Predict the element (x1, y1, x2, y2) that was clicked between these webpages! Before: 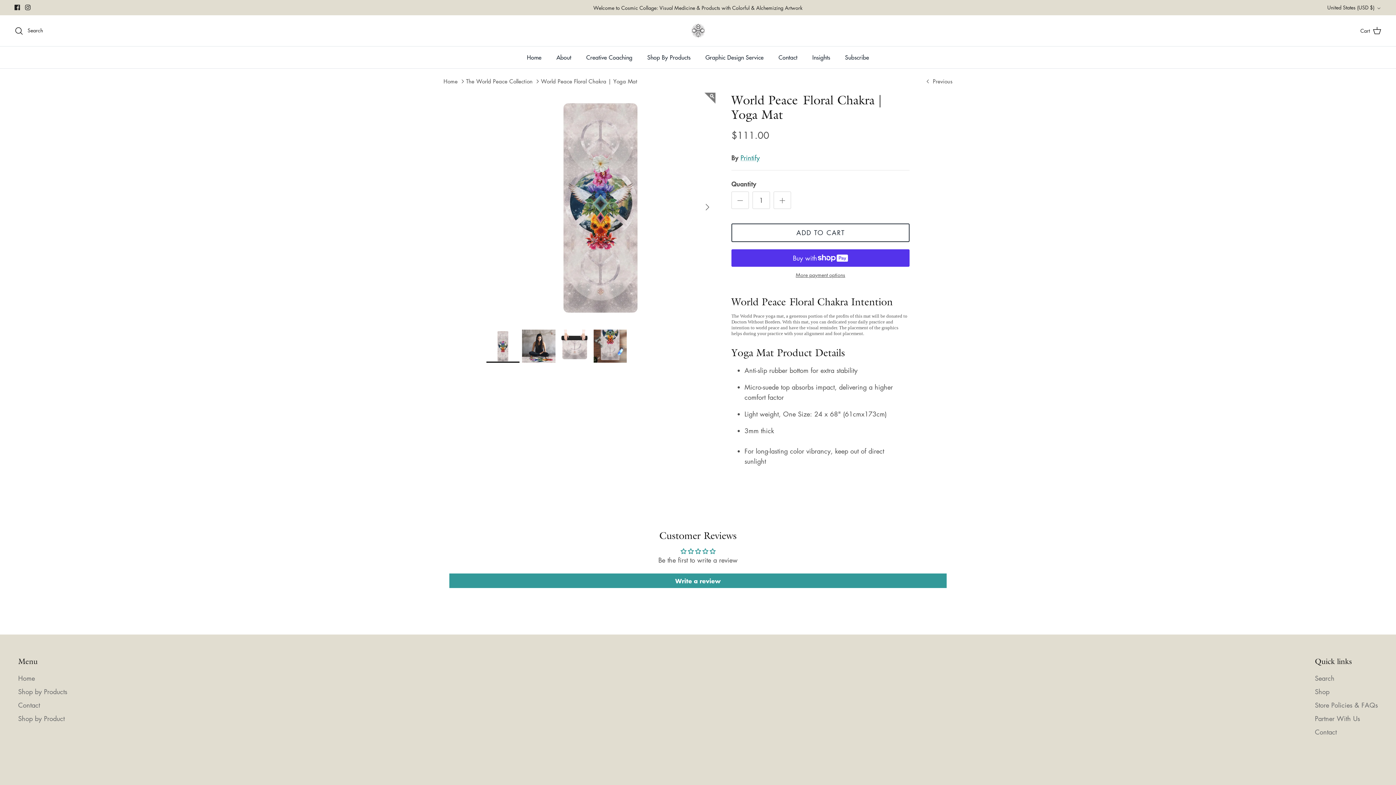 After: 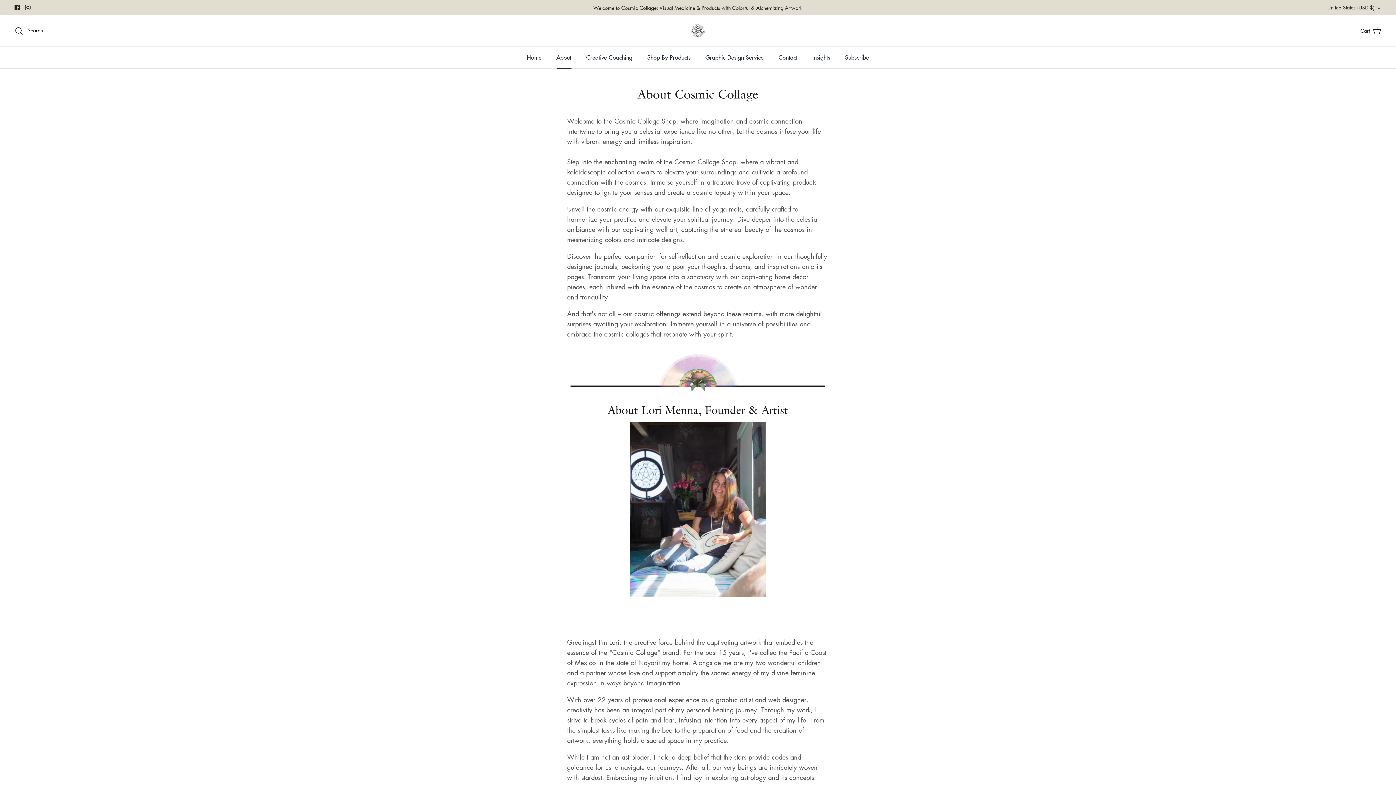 Action: label: About bbox: (550, 46, 578, 68)